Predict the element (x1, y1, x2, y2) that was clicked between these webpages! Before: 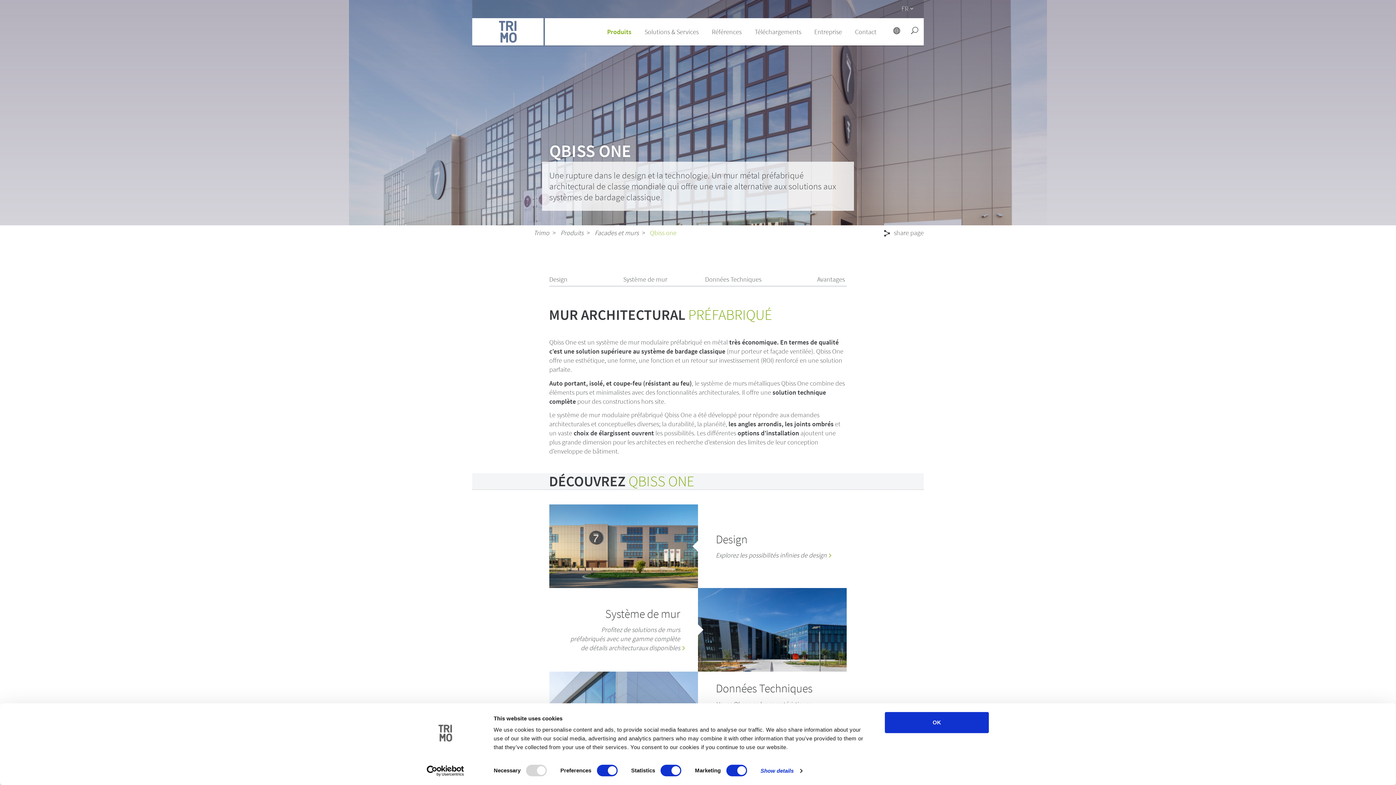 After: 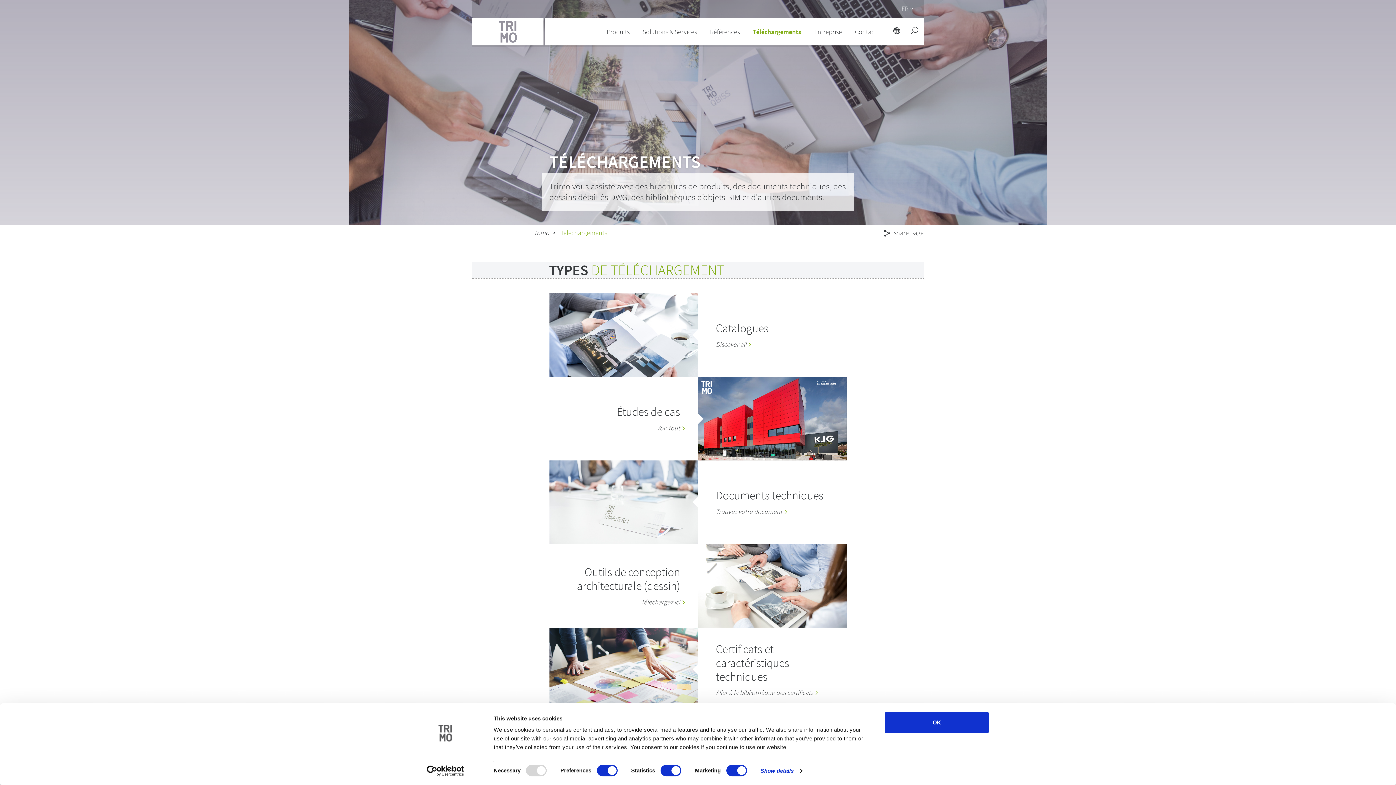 Action: label: Téléchargements bbox: (748, 18, 808, 45)